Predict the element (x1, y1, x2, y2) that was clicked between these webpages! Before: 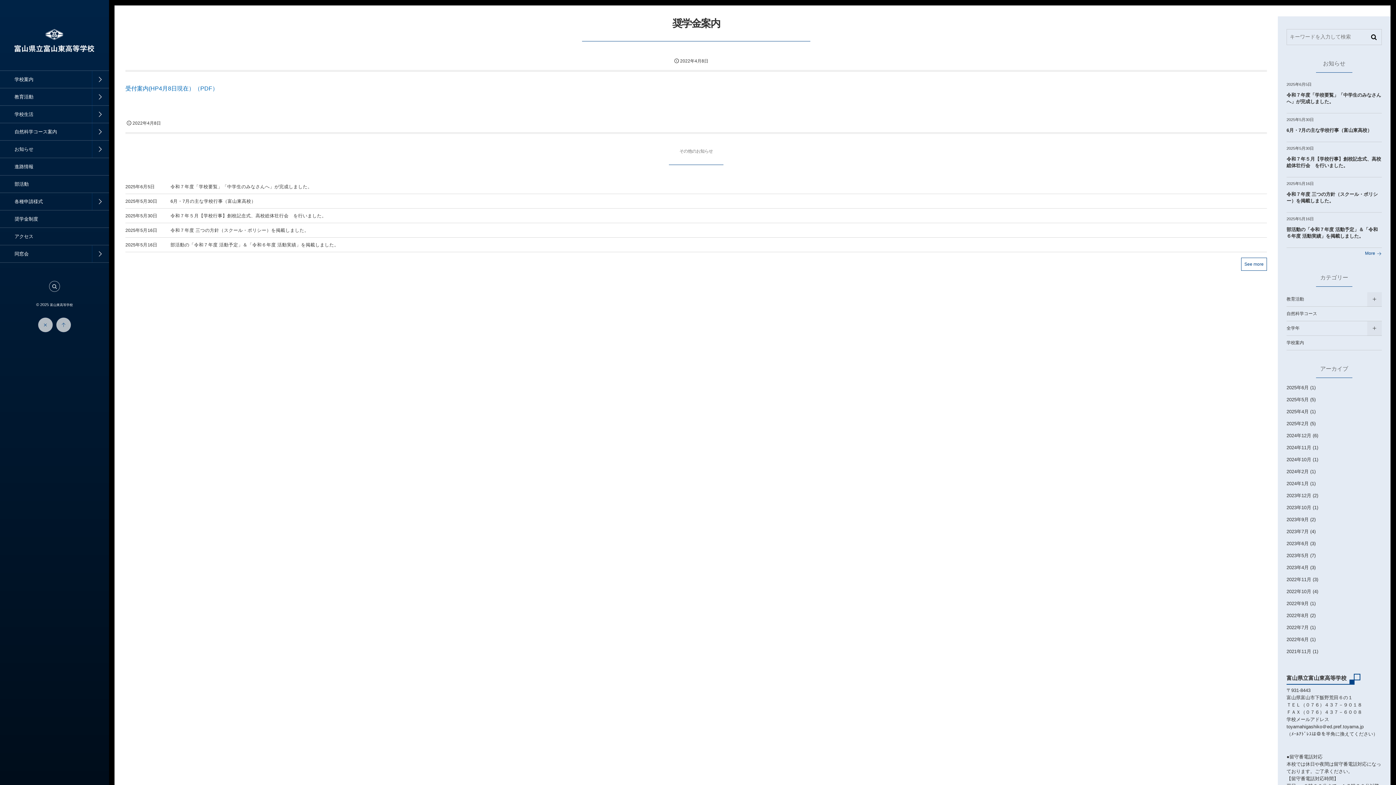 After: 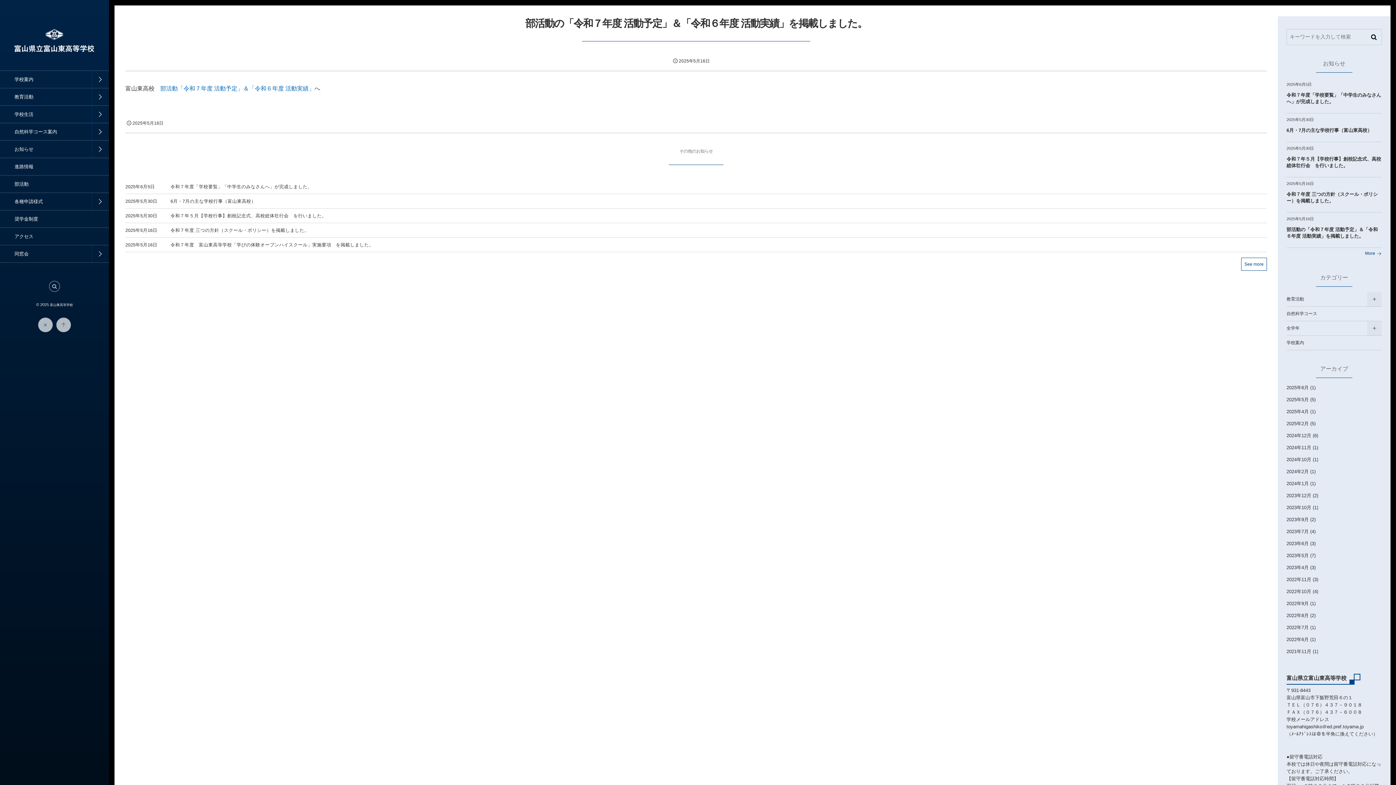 Action: bbox: (1286, 223, 1382, 244) label: 部活動の「令和７年度 活動予定」＆「令和６年度 活動実績」を掲載しました。